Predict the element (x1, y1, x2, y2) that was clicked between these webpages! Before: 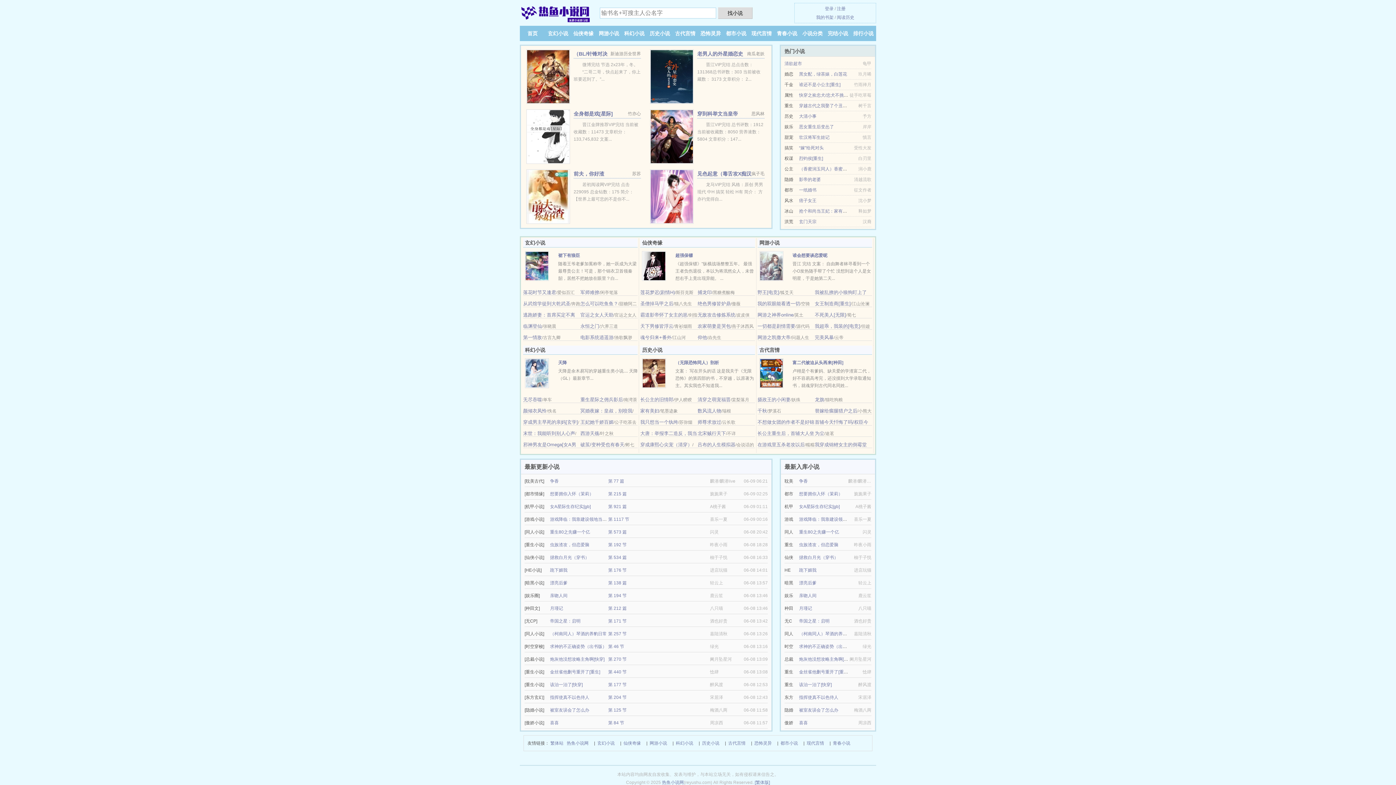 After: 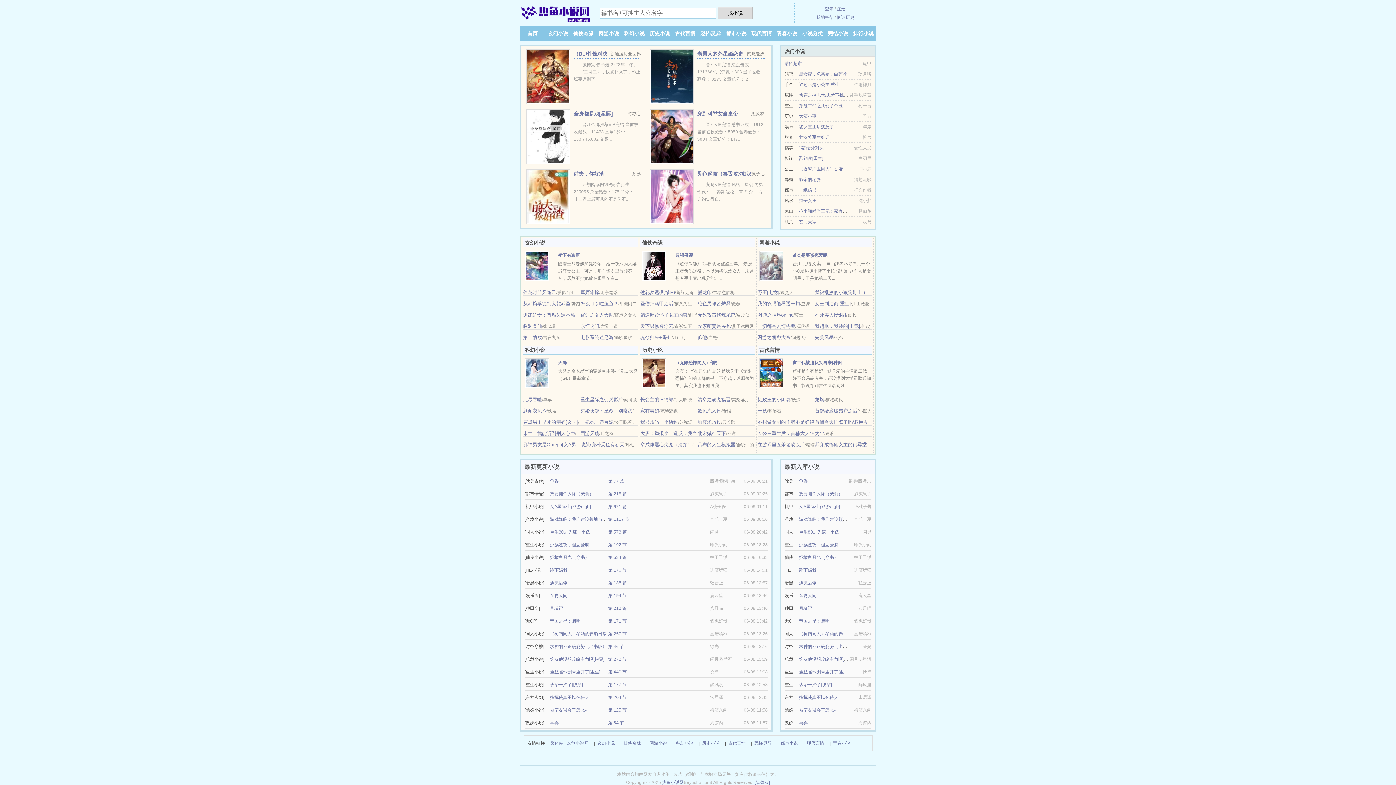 Action: label: 玄幻小说 bbox: (548, 30, 568, 36)